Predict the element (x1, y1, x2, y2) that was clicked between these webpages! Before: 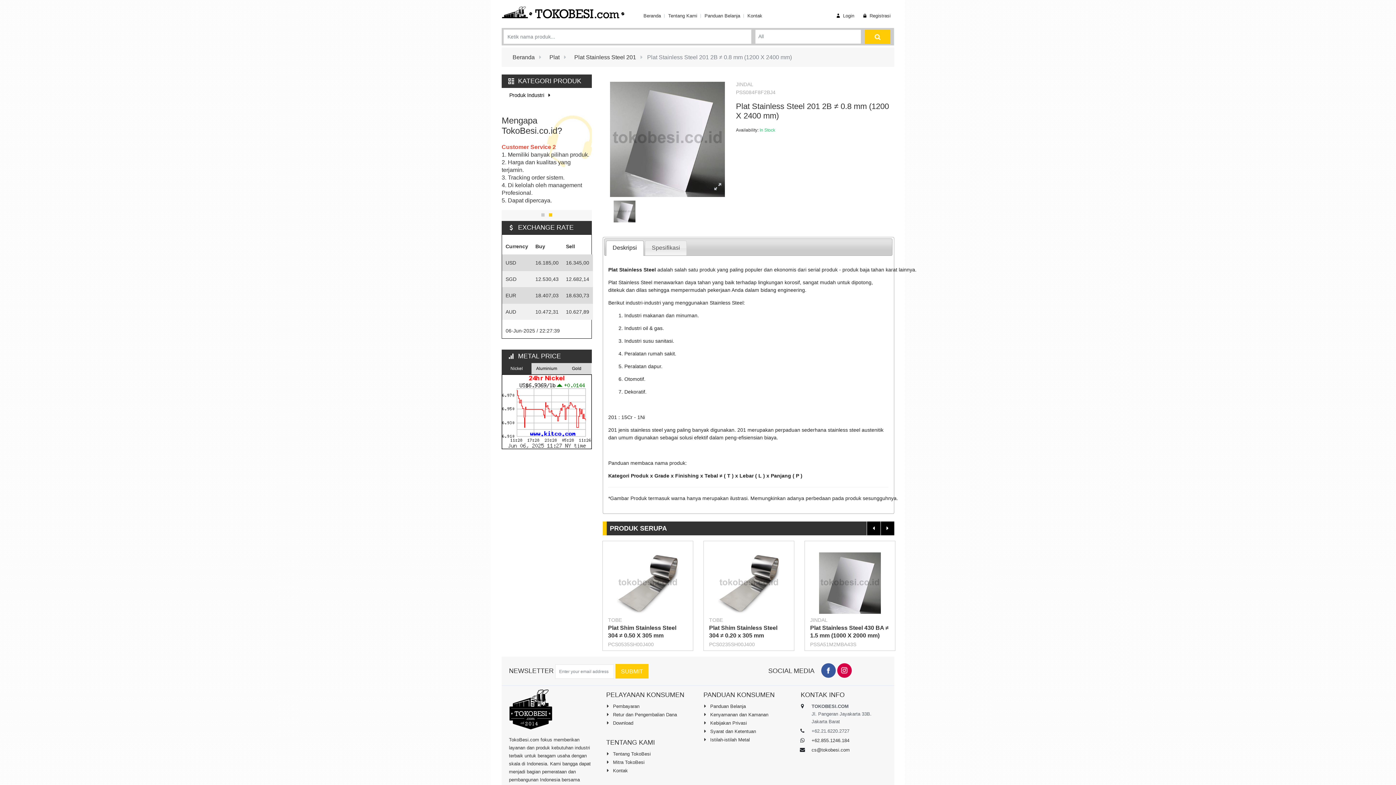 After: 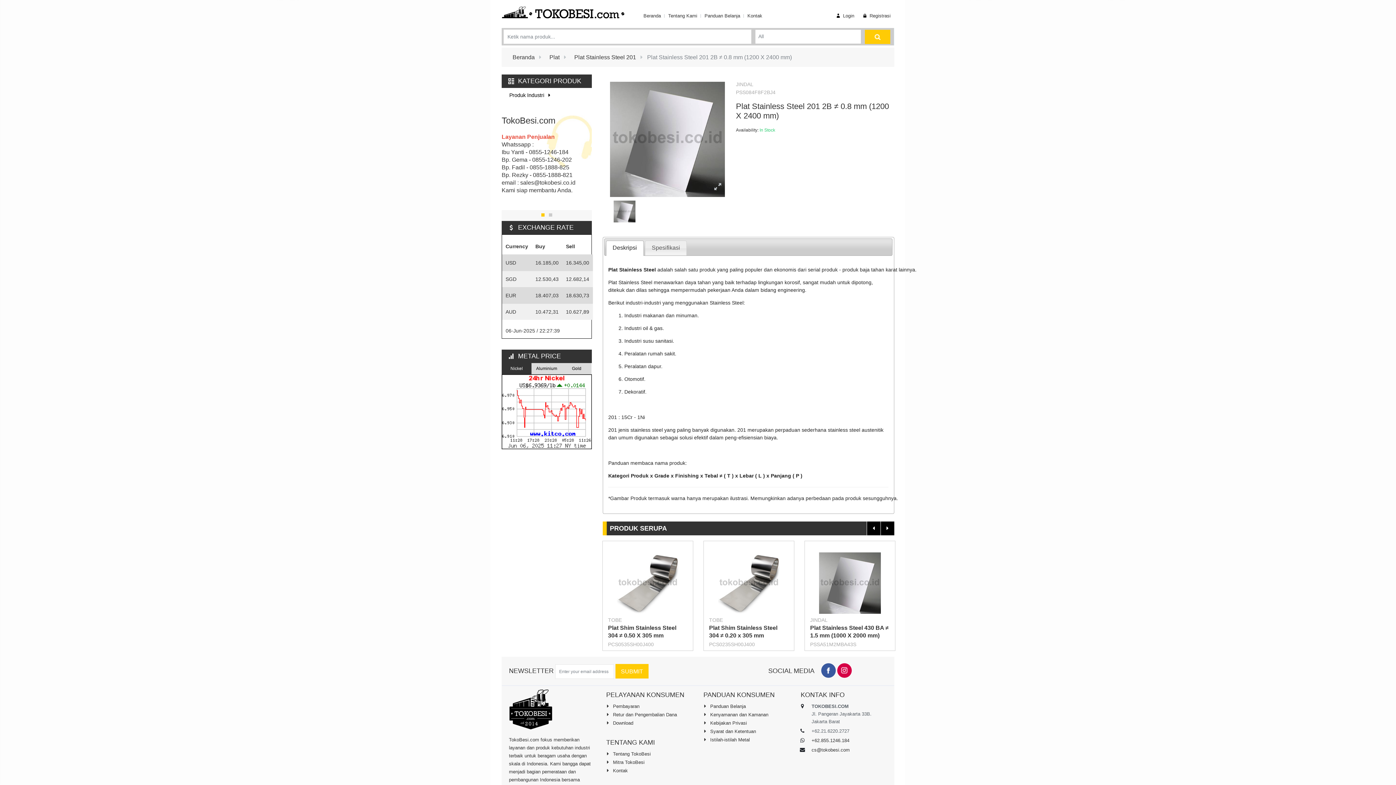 Action: label: Nickel bbox: (501, 363, 531, 374)